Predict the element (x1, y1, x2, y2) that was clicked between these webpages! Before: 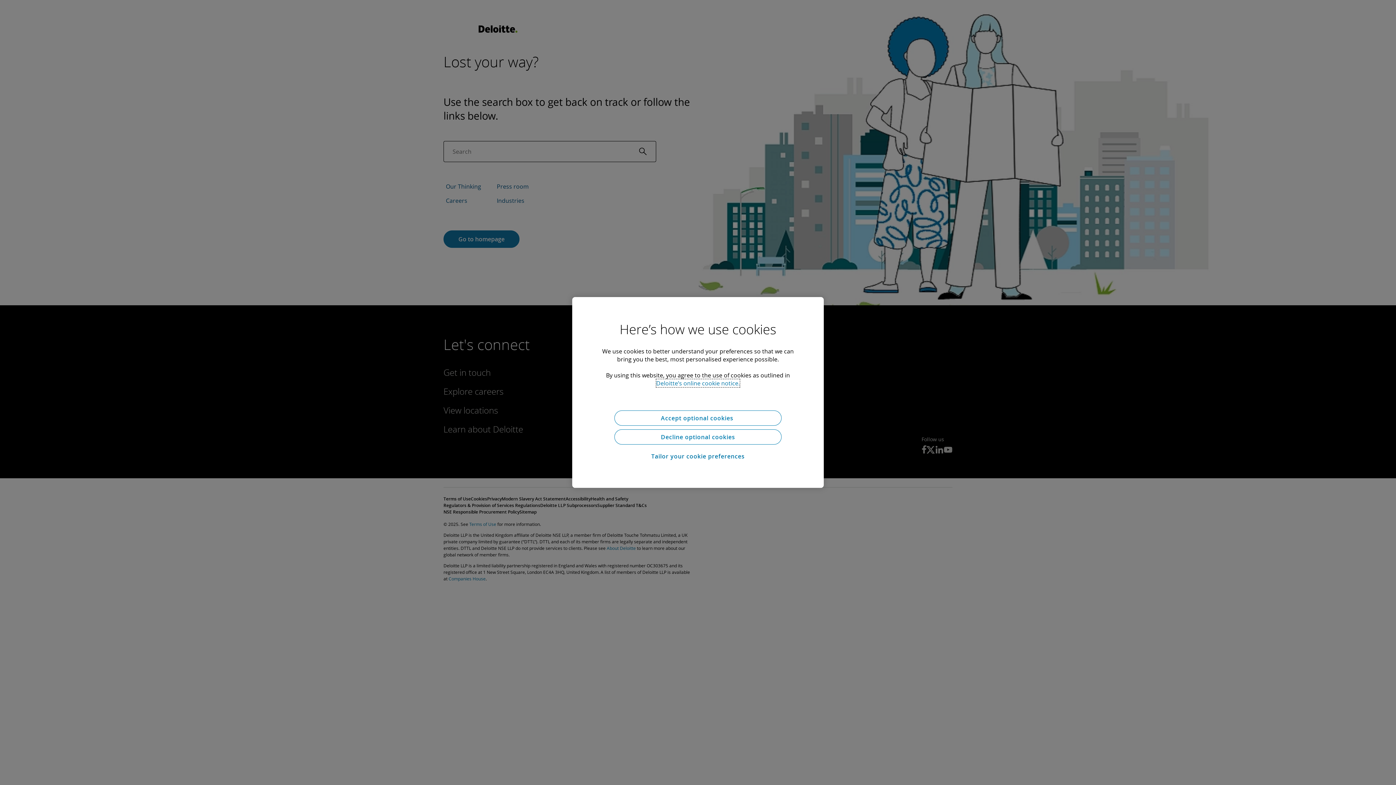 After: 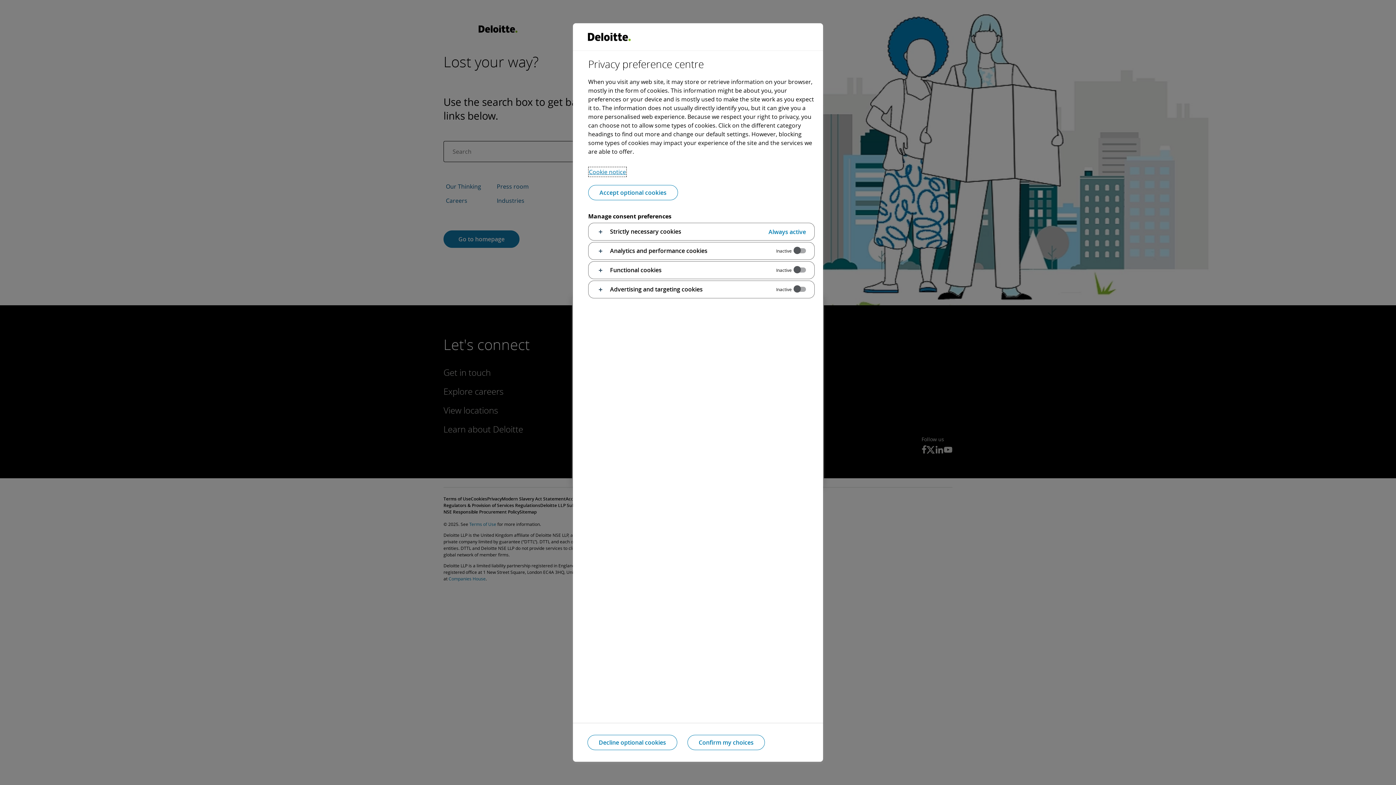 Action: bbox: (614, 448, 781, 464) label: Tailor your cookie preferences